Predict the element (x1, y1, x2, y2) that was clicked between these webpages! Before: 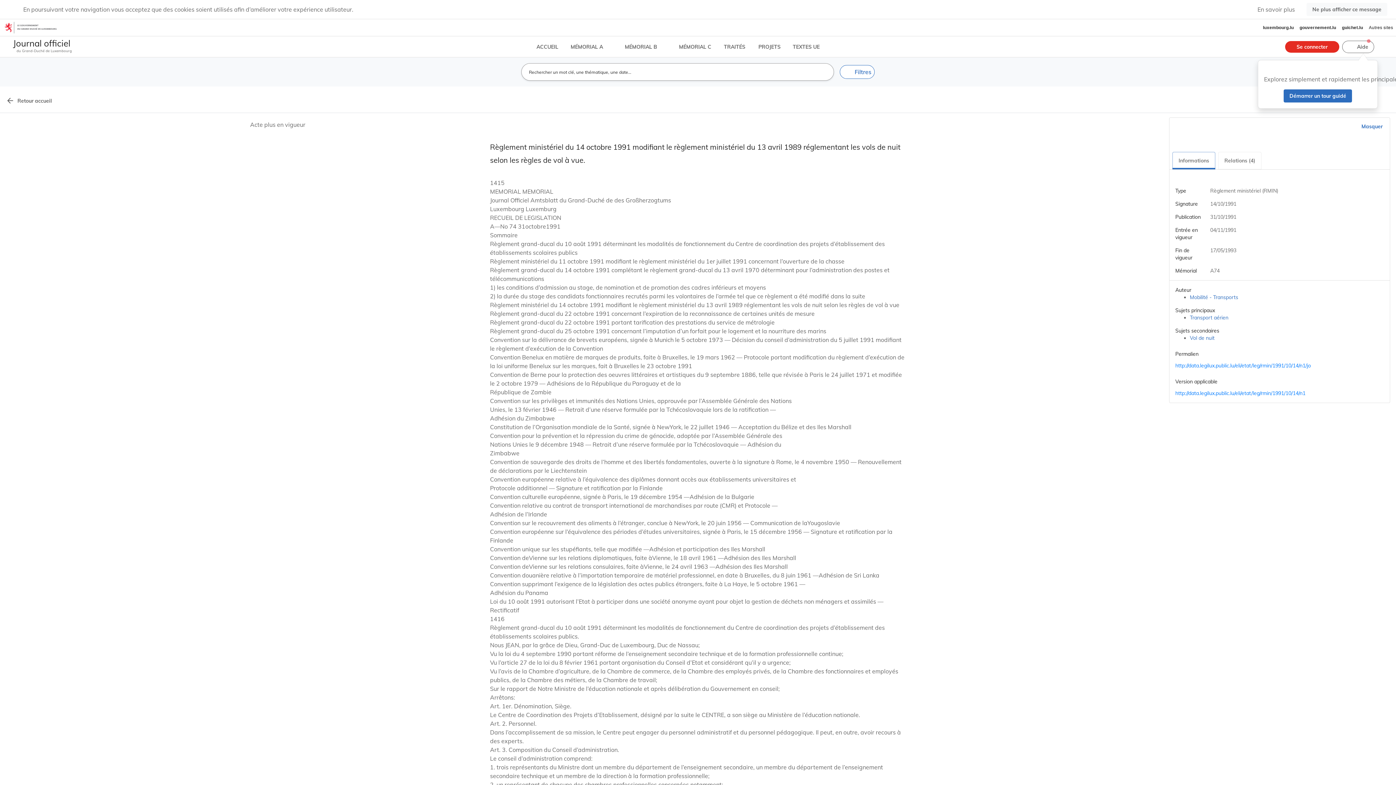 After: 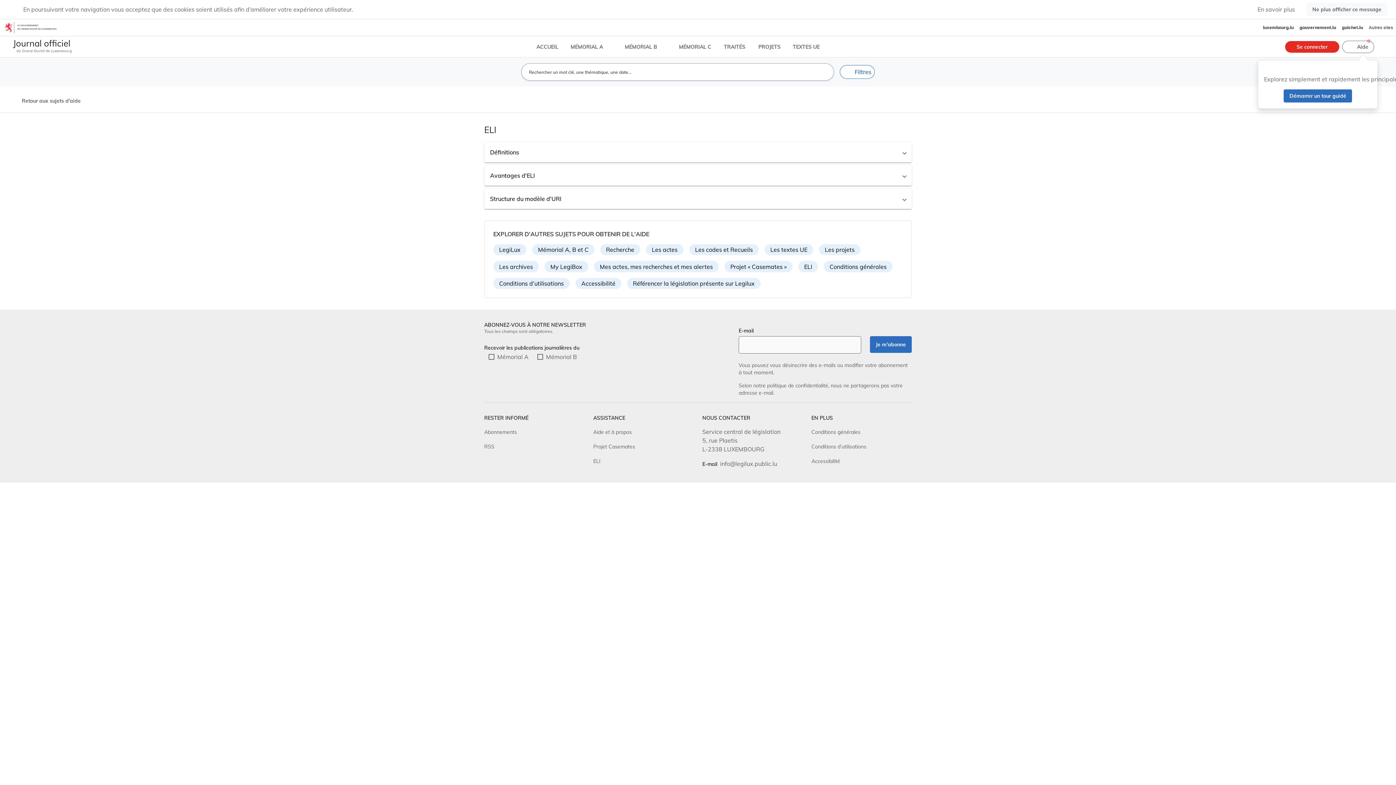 Action: label: ELI bbox: (593, 246, 600, 252)